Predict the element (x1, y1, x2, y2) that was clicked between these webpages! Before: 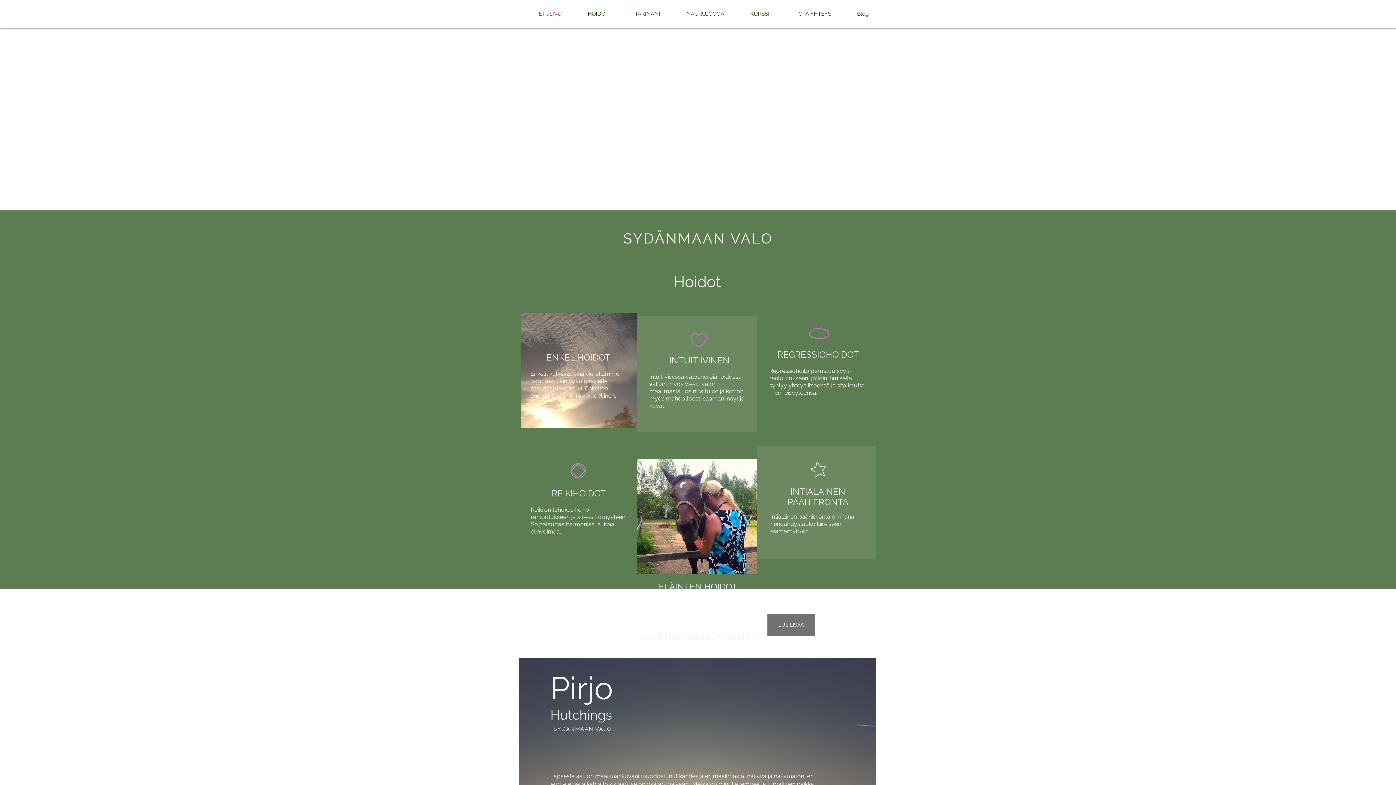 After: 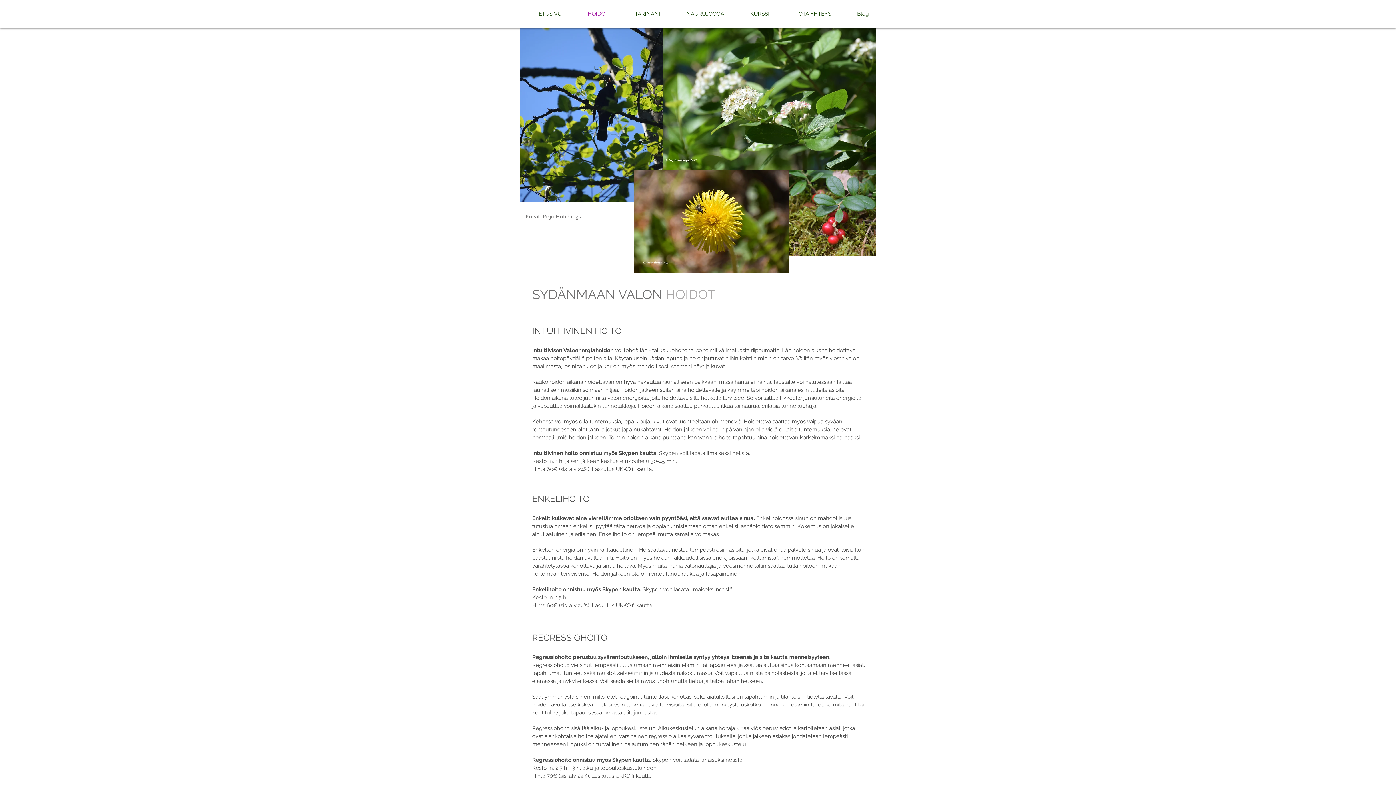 Action: label: REIKIHOIDOT bbox: (551, 488, 606, 498)